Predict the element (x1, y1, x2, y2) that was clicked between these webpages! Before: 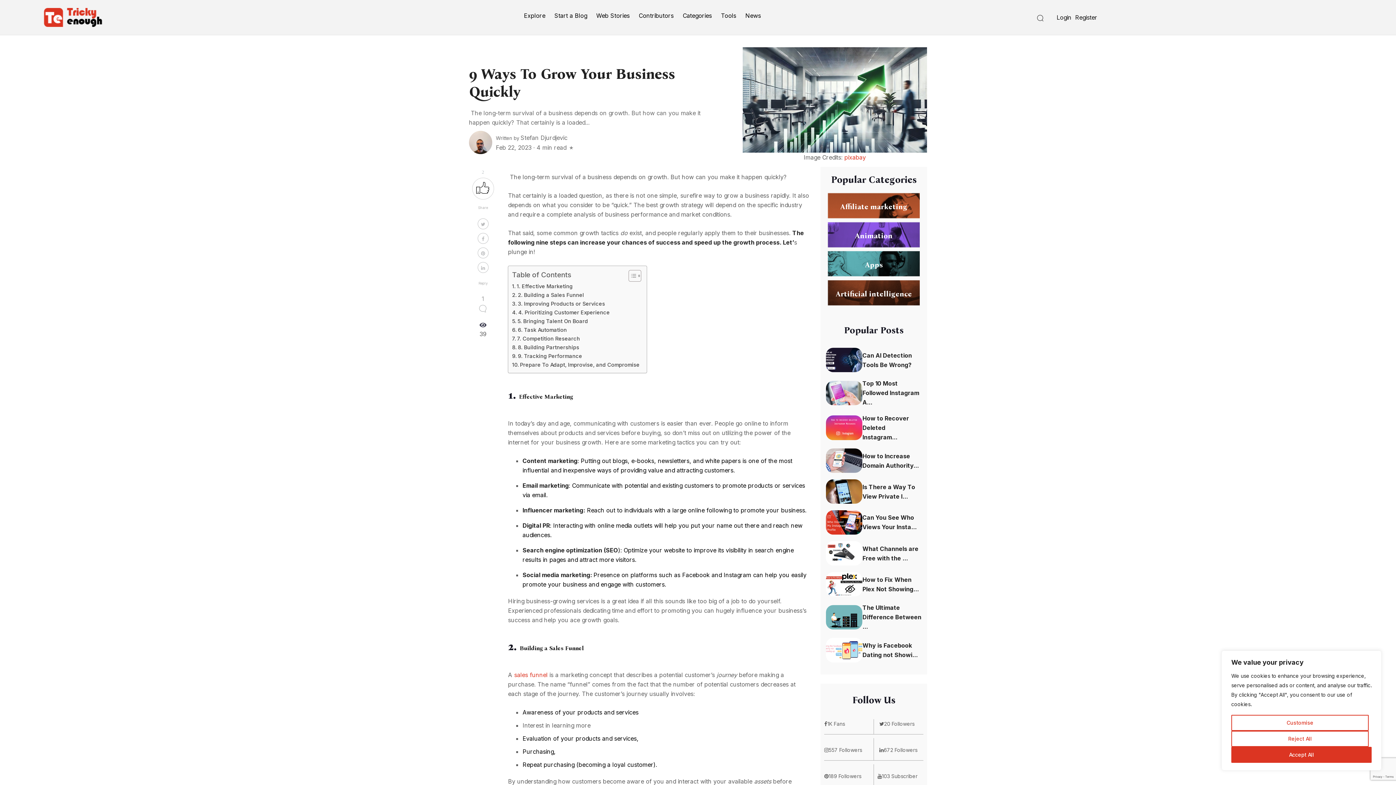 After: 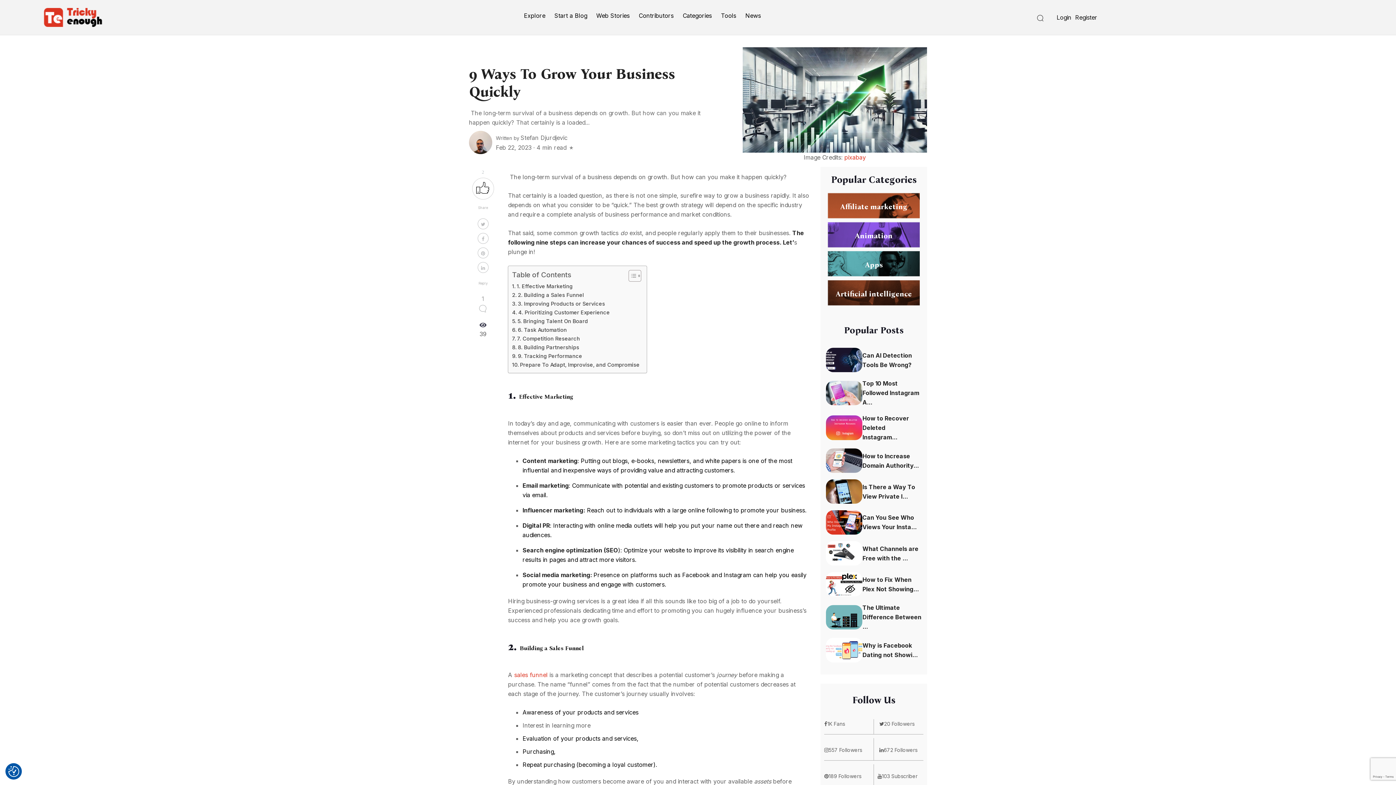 Action: bbox: (1231, 731, 1369, 747) label: Reject All